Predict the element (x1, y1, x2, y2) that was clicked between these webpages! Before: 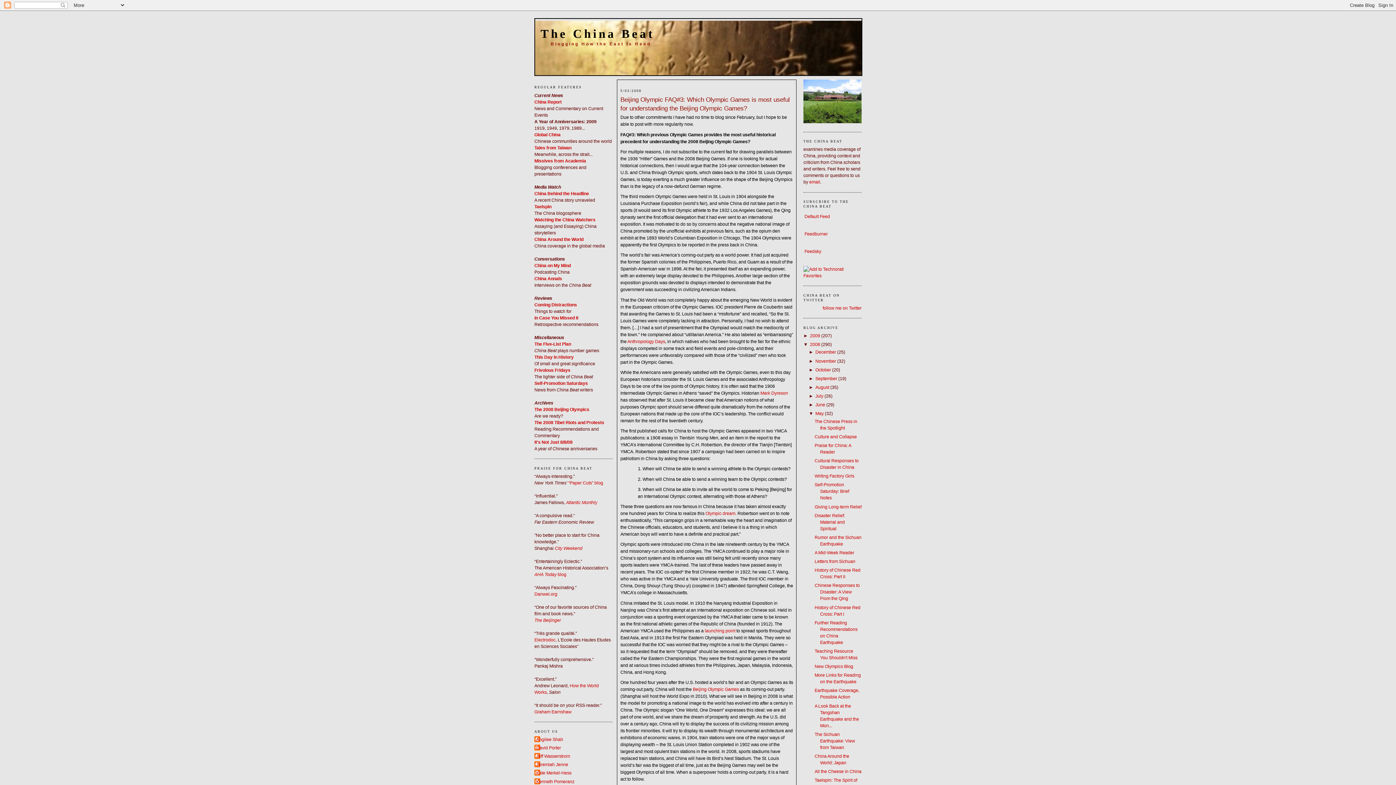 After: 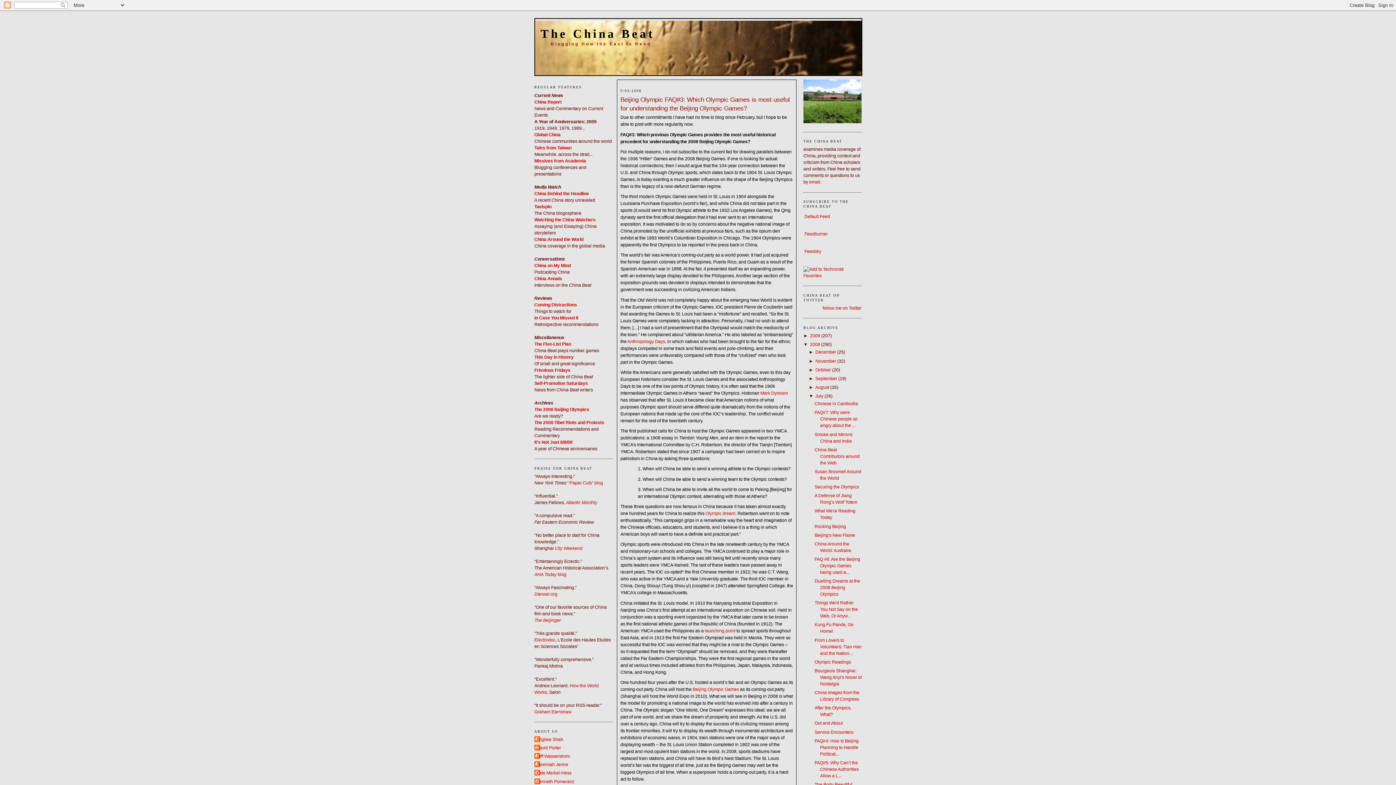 Action: bbox: (809, 393, 815, 398) label: ►  